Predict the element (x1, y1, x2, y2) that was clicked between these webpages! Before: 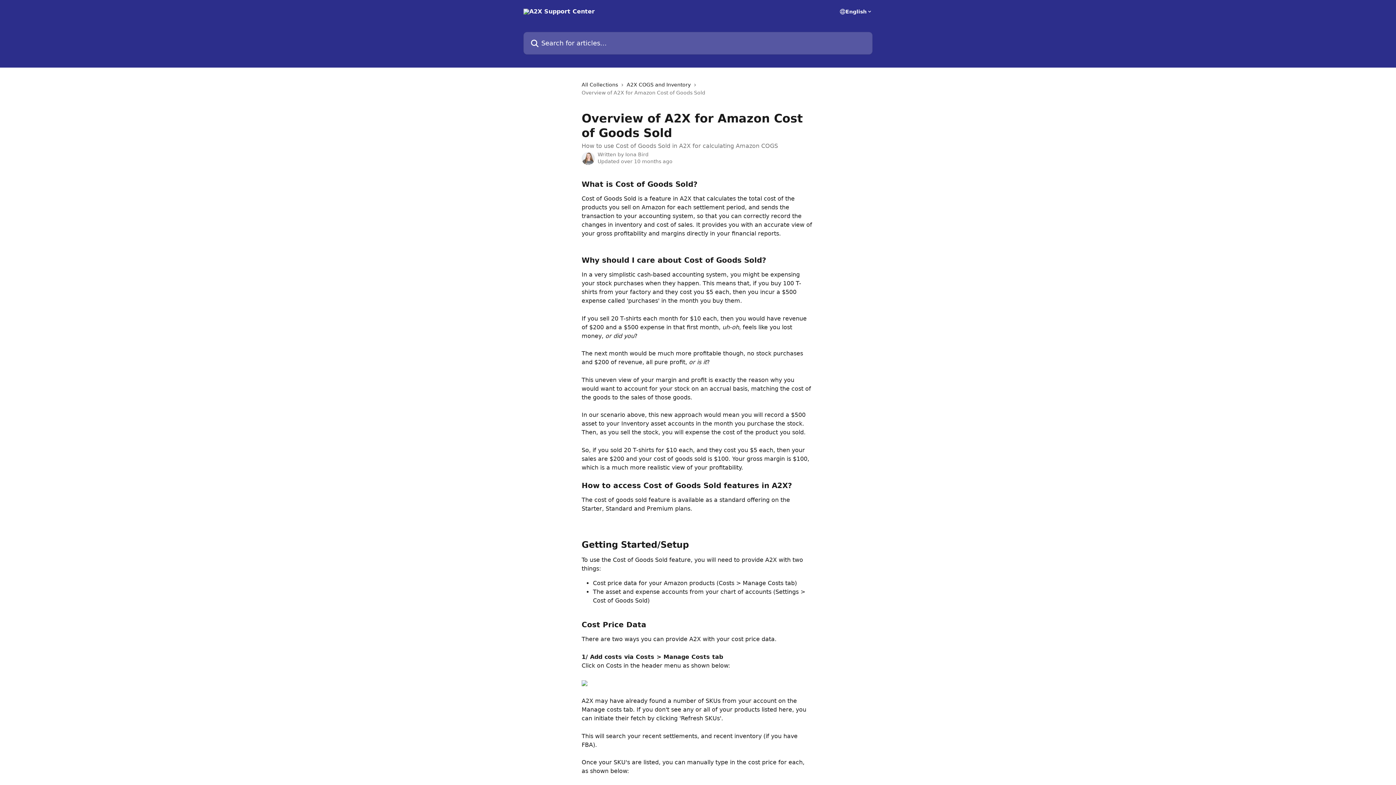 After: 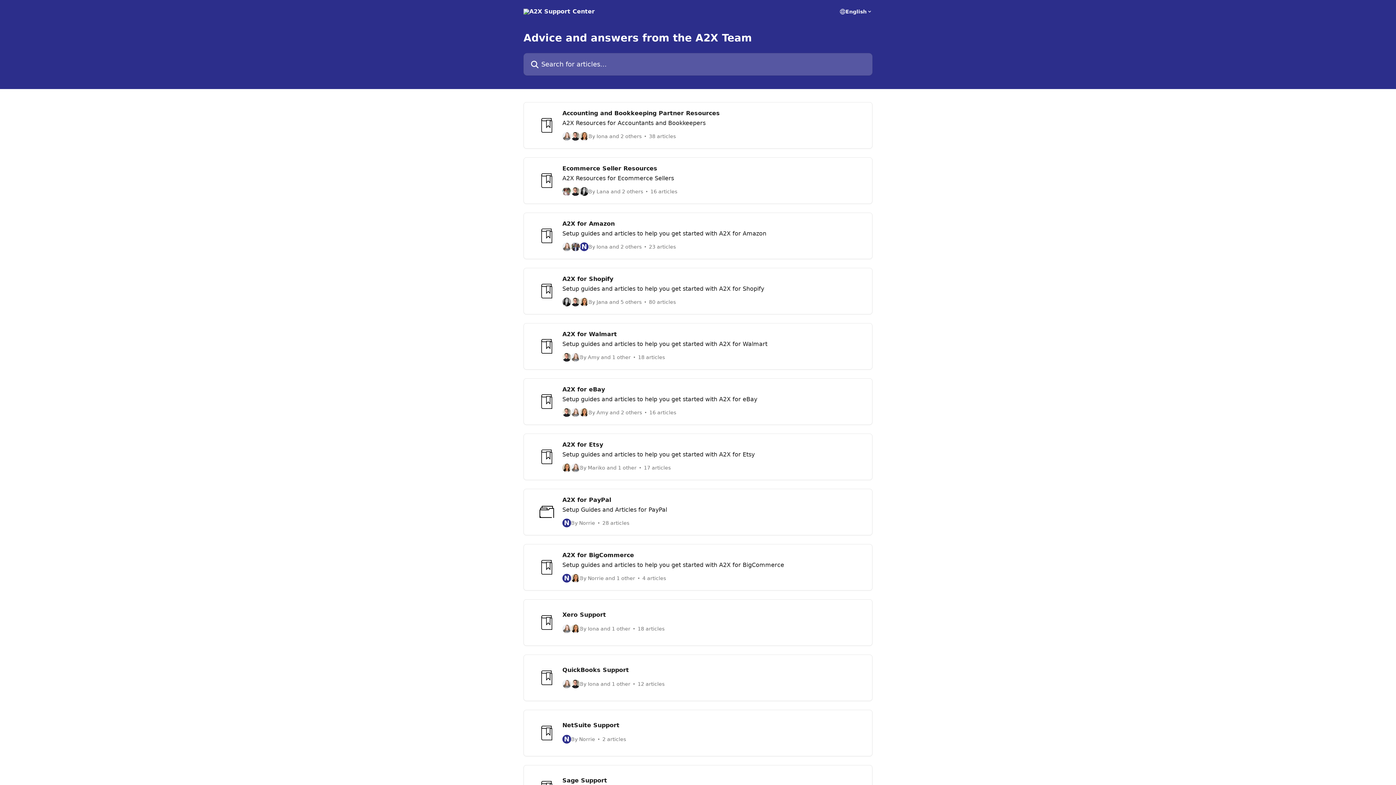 Action: bbox: (523, 8, 594, 14)